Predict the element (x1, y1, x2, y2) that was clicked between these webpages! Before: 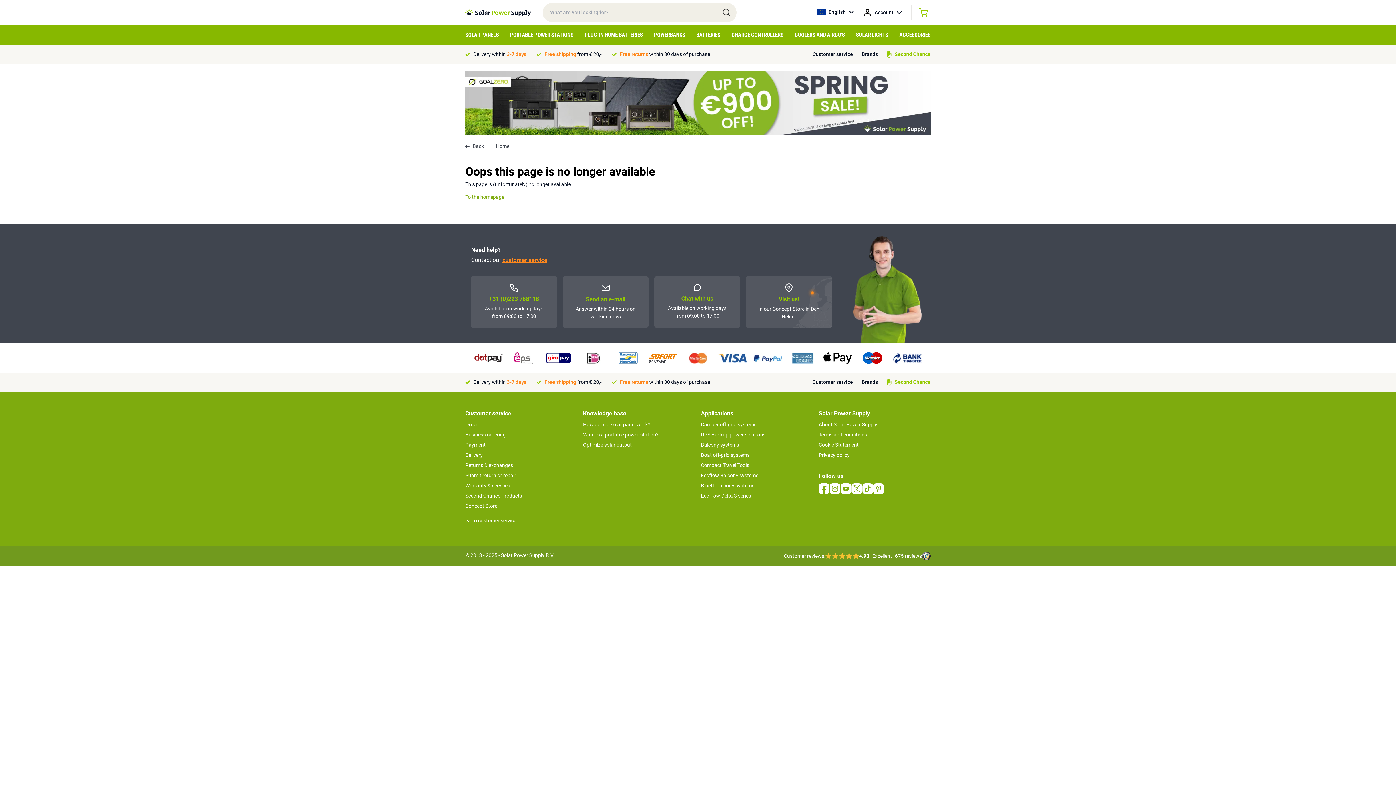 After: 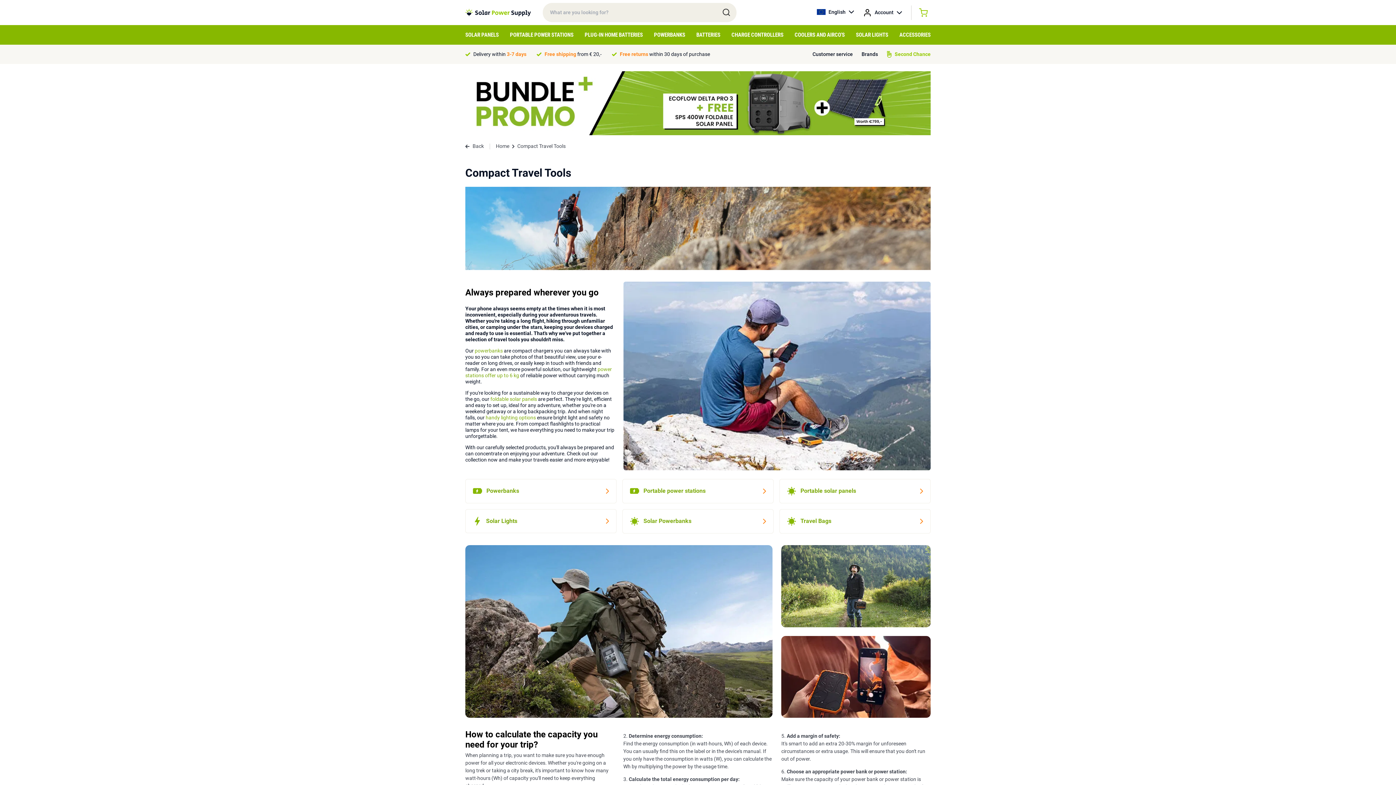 Action: label: Compact Travel Tools bbox: (701, 462, 749, 468)